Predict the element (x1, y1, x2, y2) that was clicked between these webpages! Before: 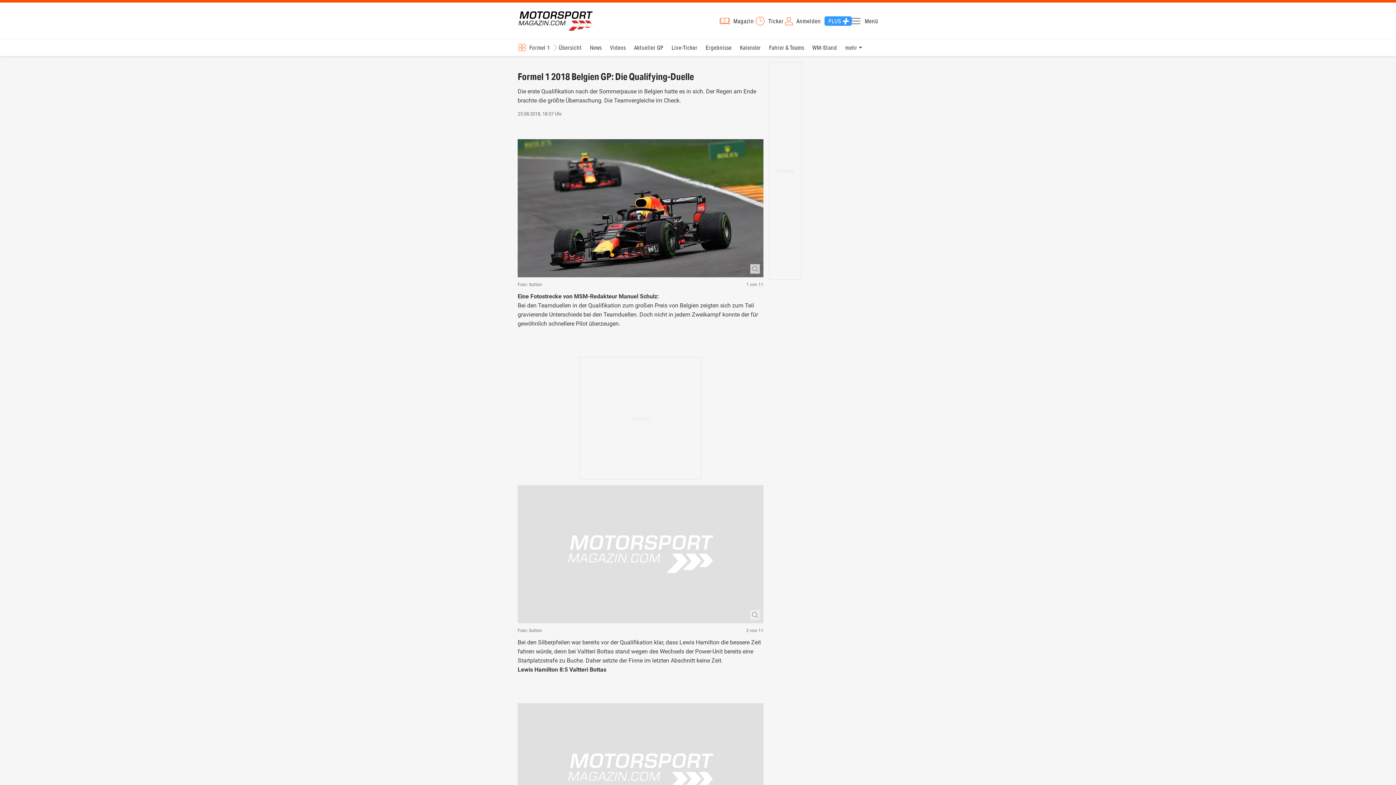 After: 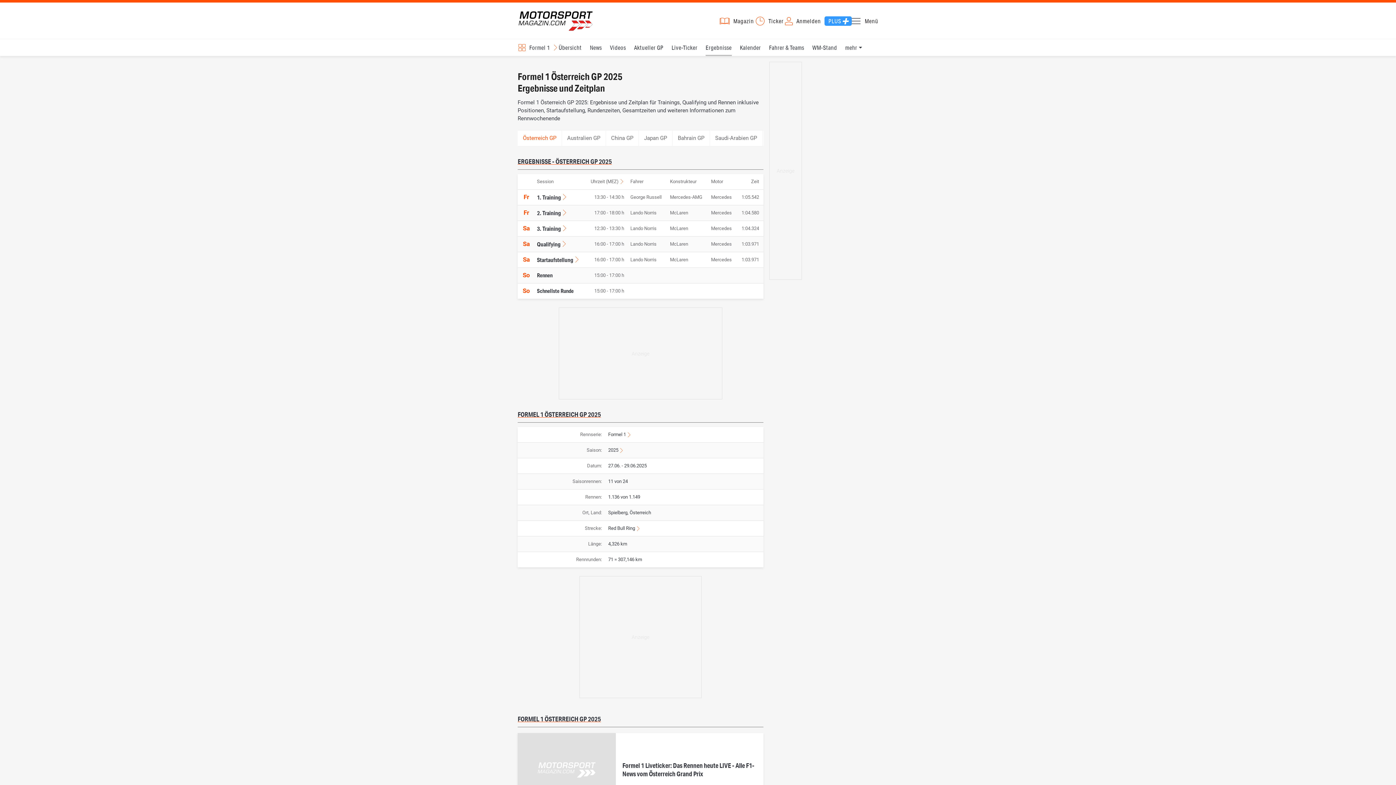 Action: bbox: (634, 39, 663, 56) label: Aktueller GP